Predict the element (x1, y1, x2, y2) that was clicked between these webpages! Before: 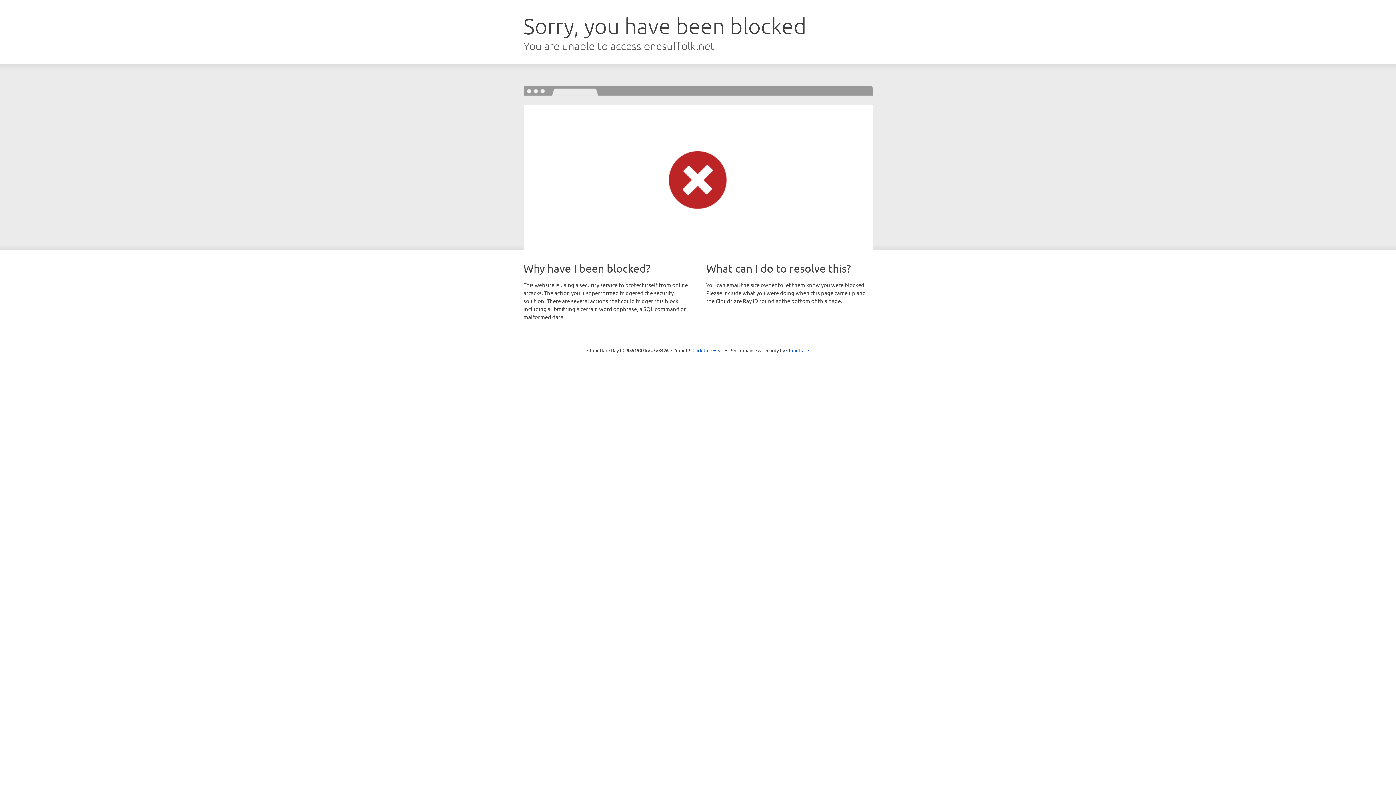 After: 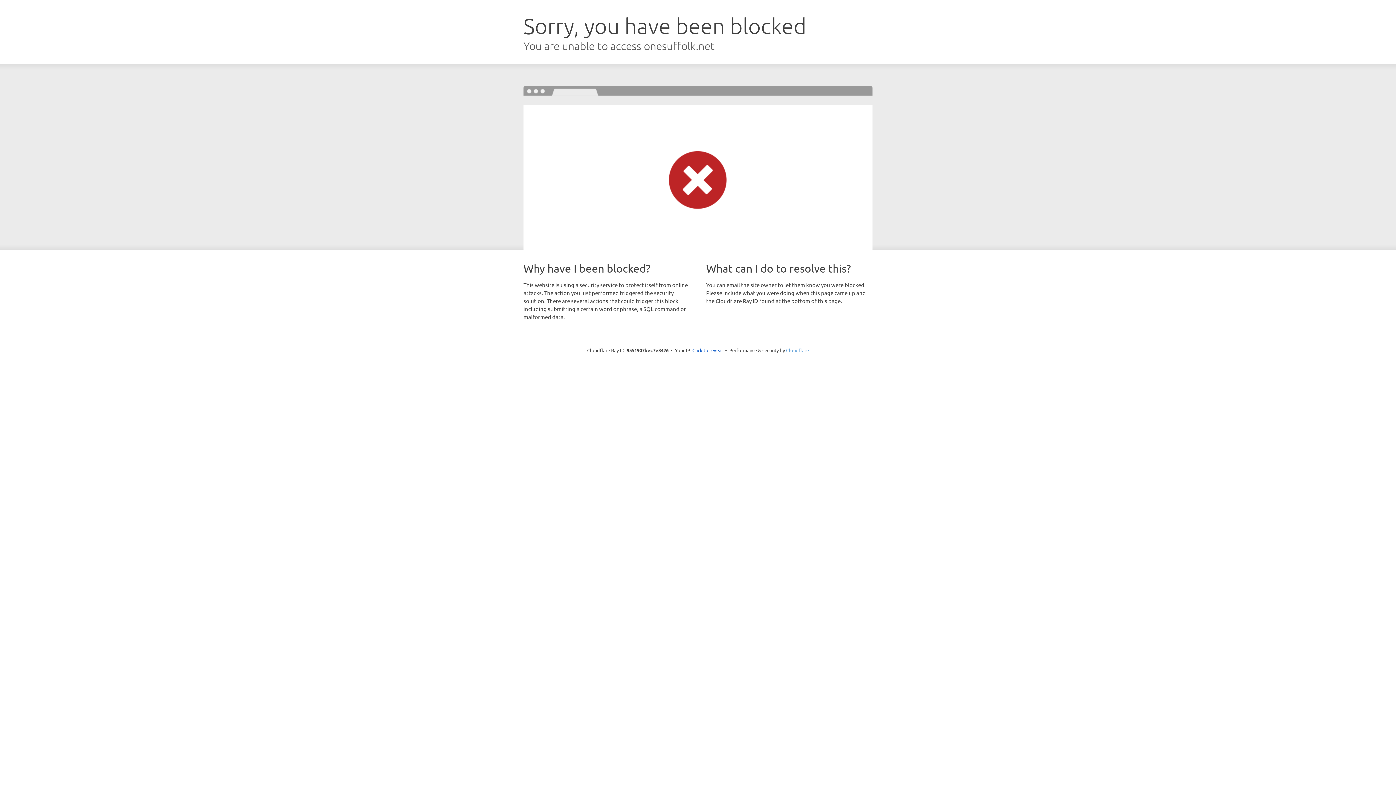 Action: bbox: (786, 347, 809, 353) label: Cloudflare